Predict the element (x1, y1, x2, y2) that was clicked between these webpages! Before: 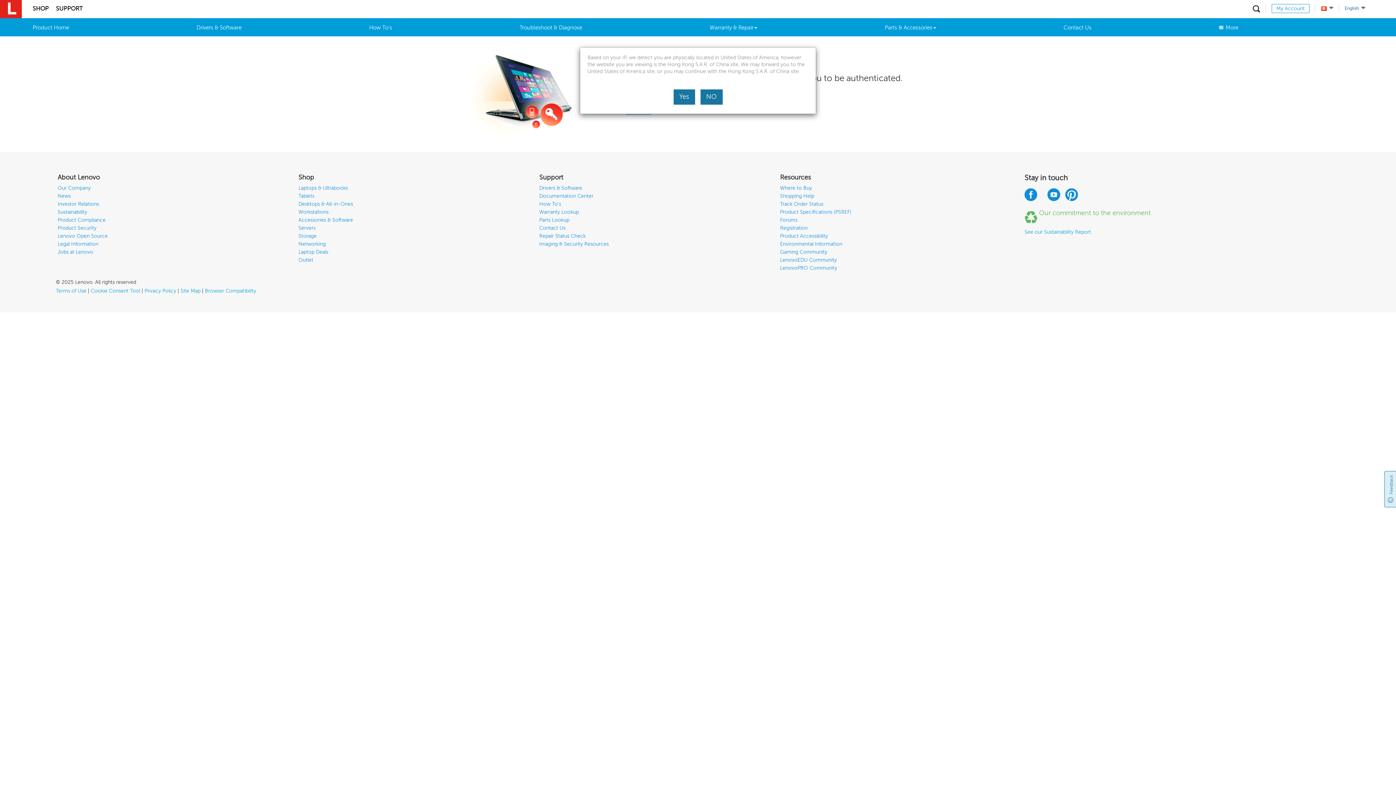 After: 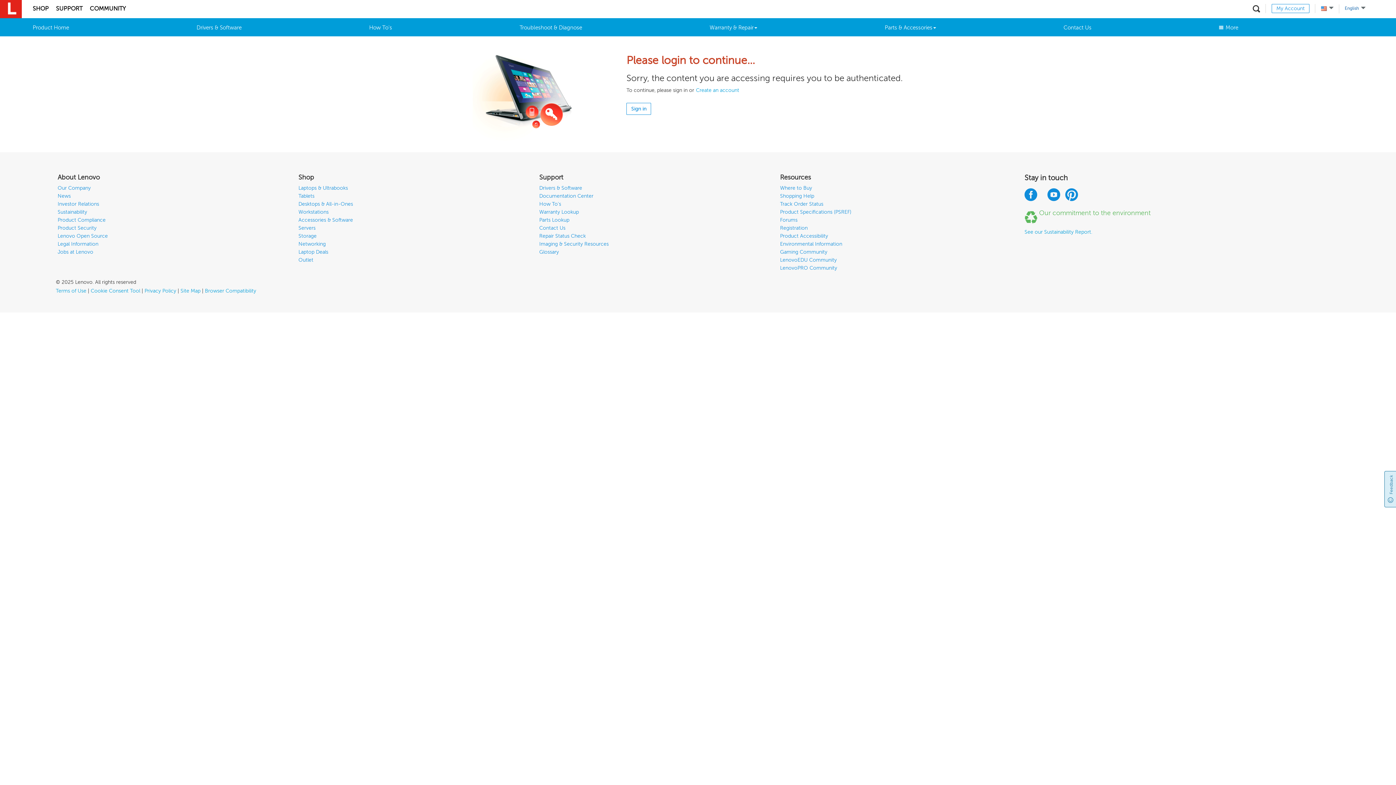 Action: bbox: (673, 89, 695, 104) label: Yes